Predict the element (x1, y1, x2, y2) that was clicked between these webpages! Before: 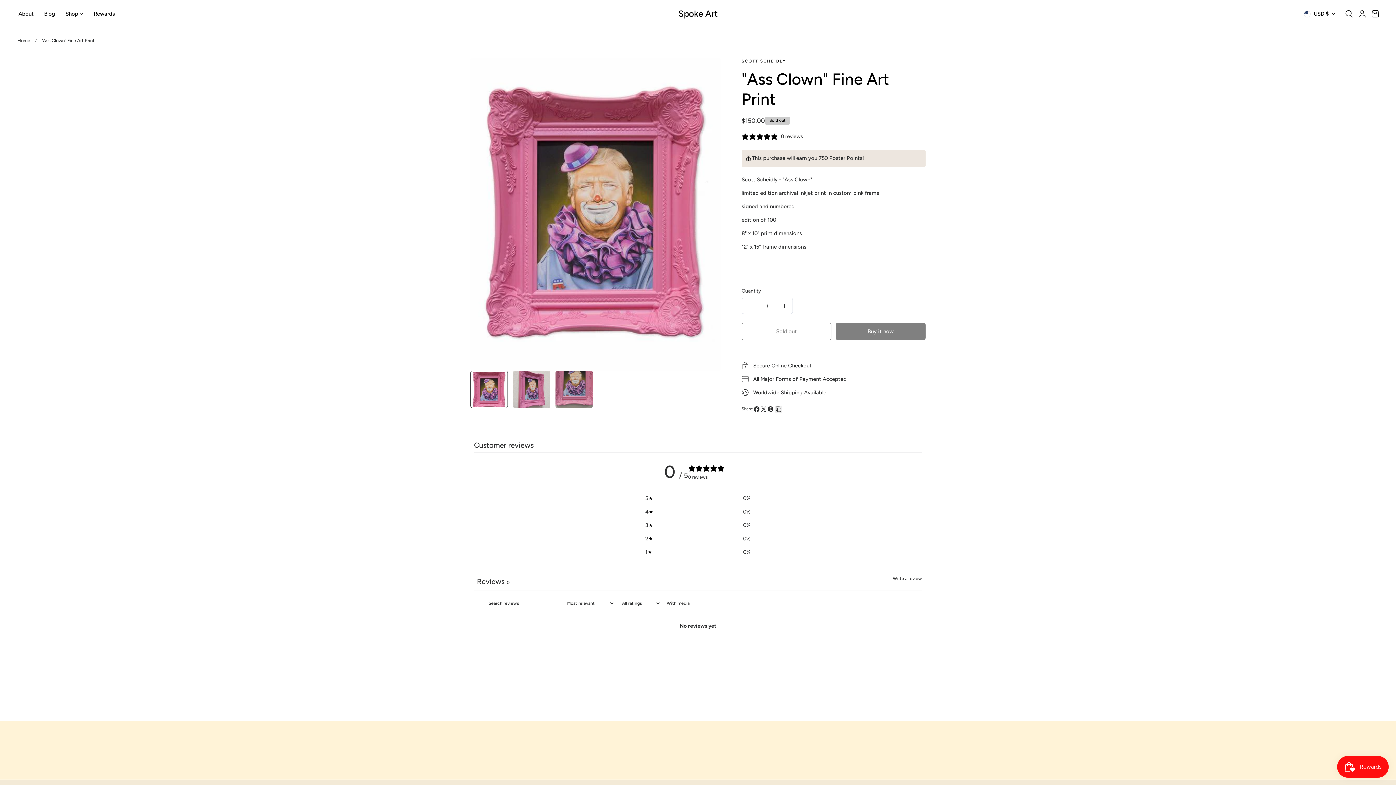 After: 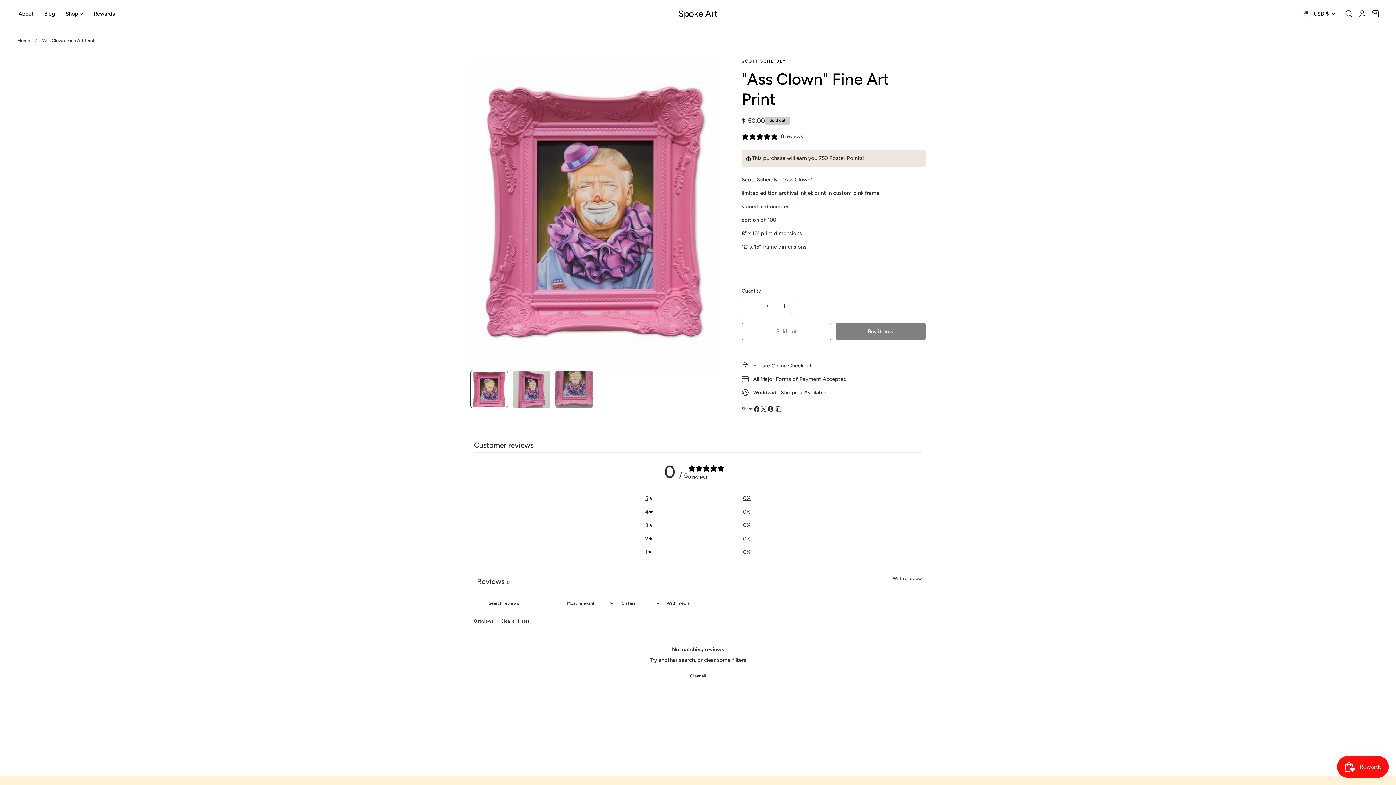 Action: label: 5
0% bbox: (645, 494, 750, 503)